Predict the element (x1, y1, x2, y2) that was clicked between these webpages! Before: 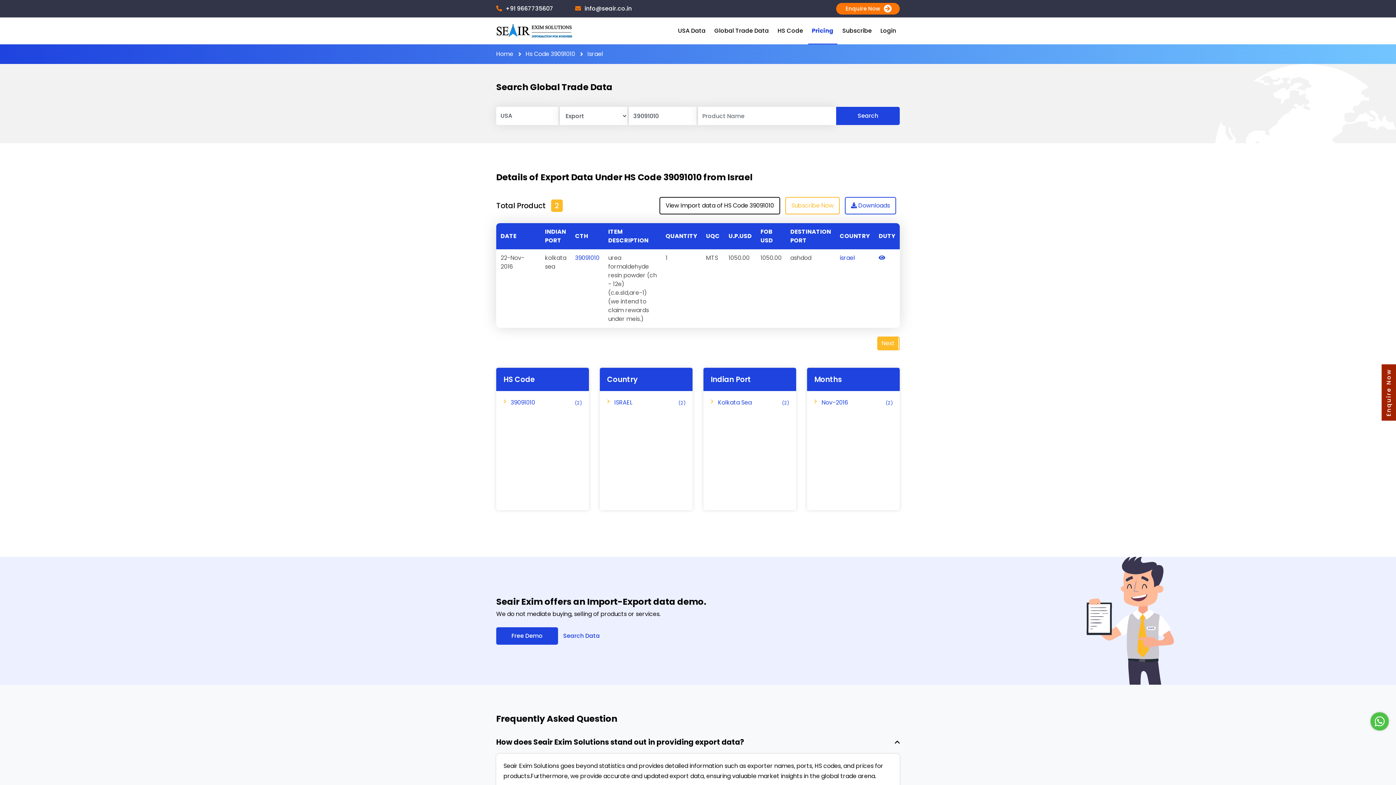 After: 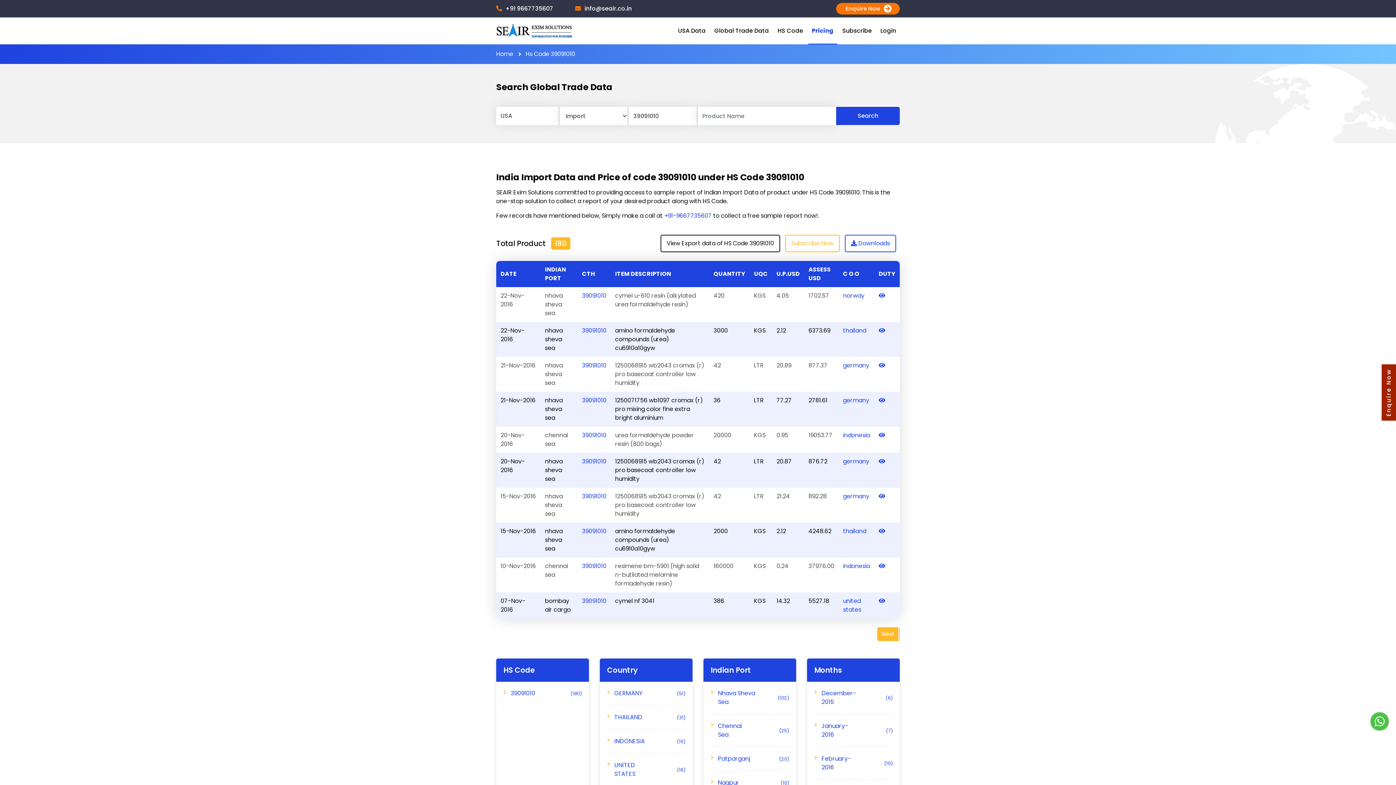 Action: label: View Import data of HS Code 39091010 bbox: (659, 197, 780, 214)